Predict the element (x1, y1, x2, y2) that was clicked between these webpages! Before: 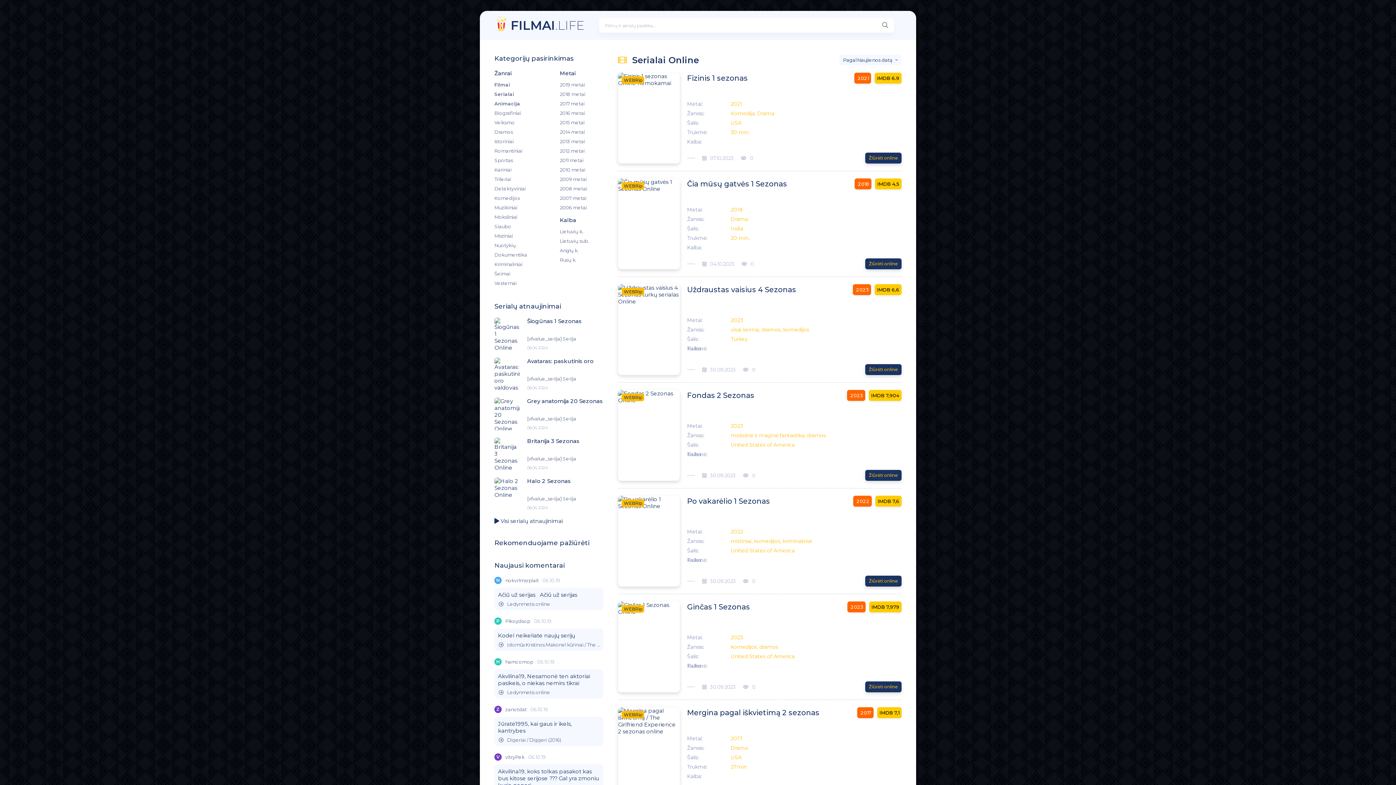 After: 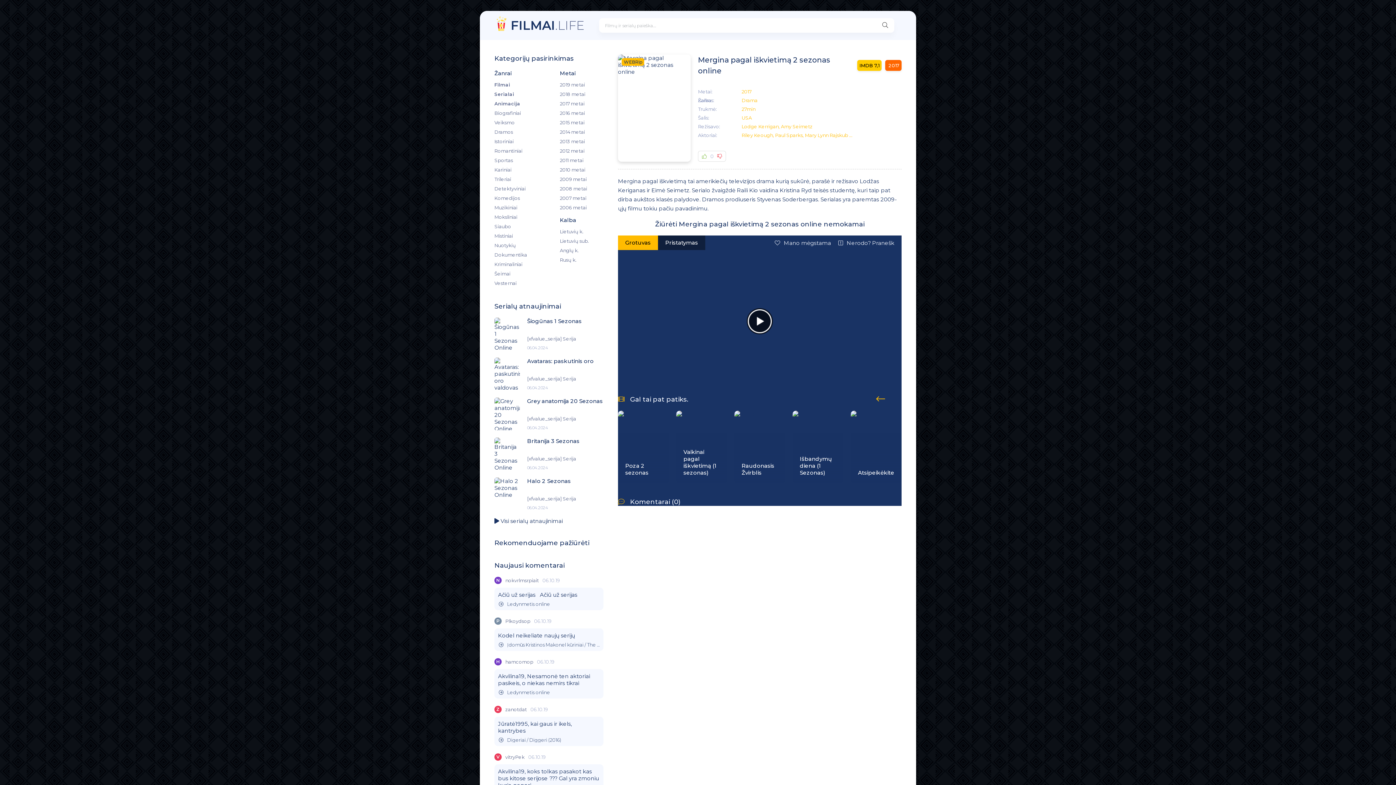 Action: bbox: (618, 707, 680, 798) label: WEBRip